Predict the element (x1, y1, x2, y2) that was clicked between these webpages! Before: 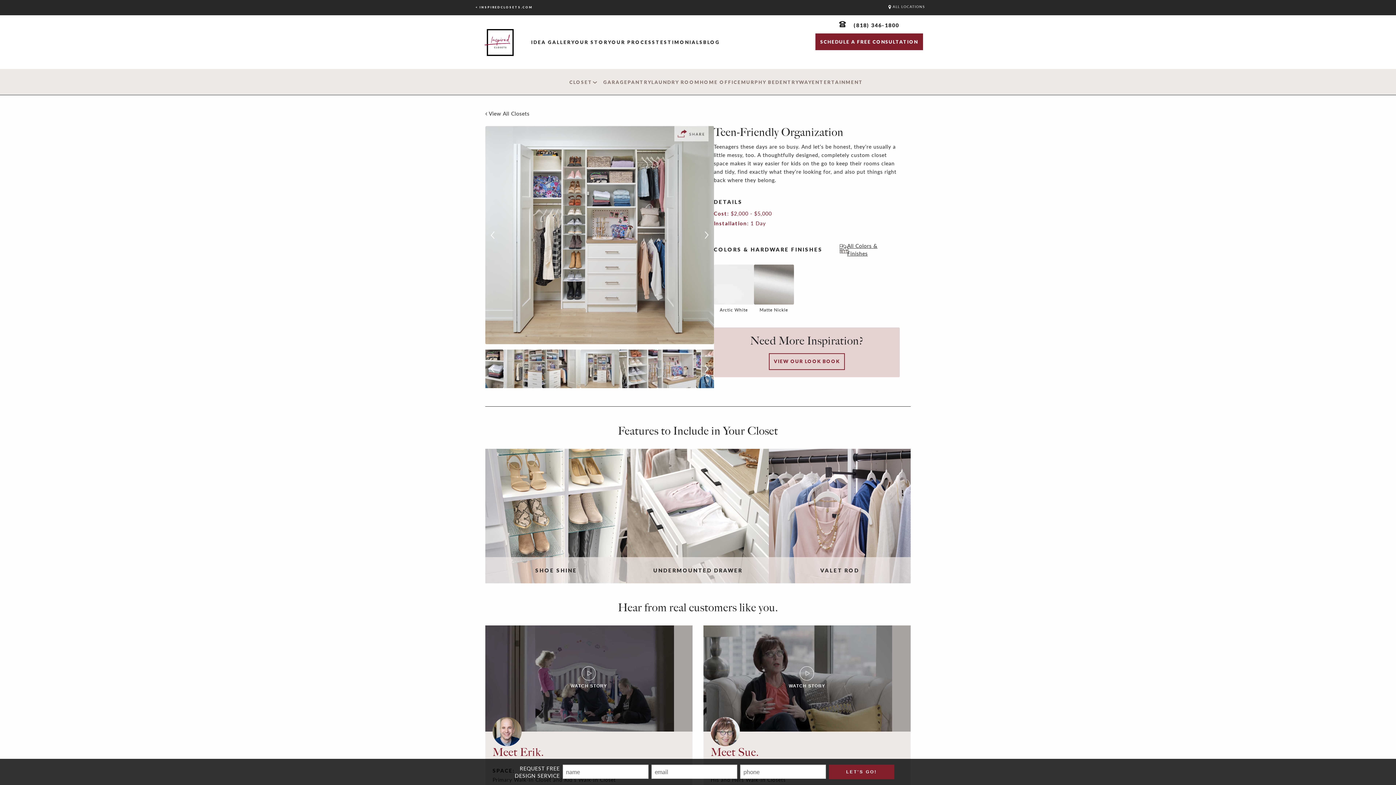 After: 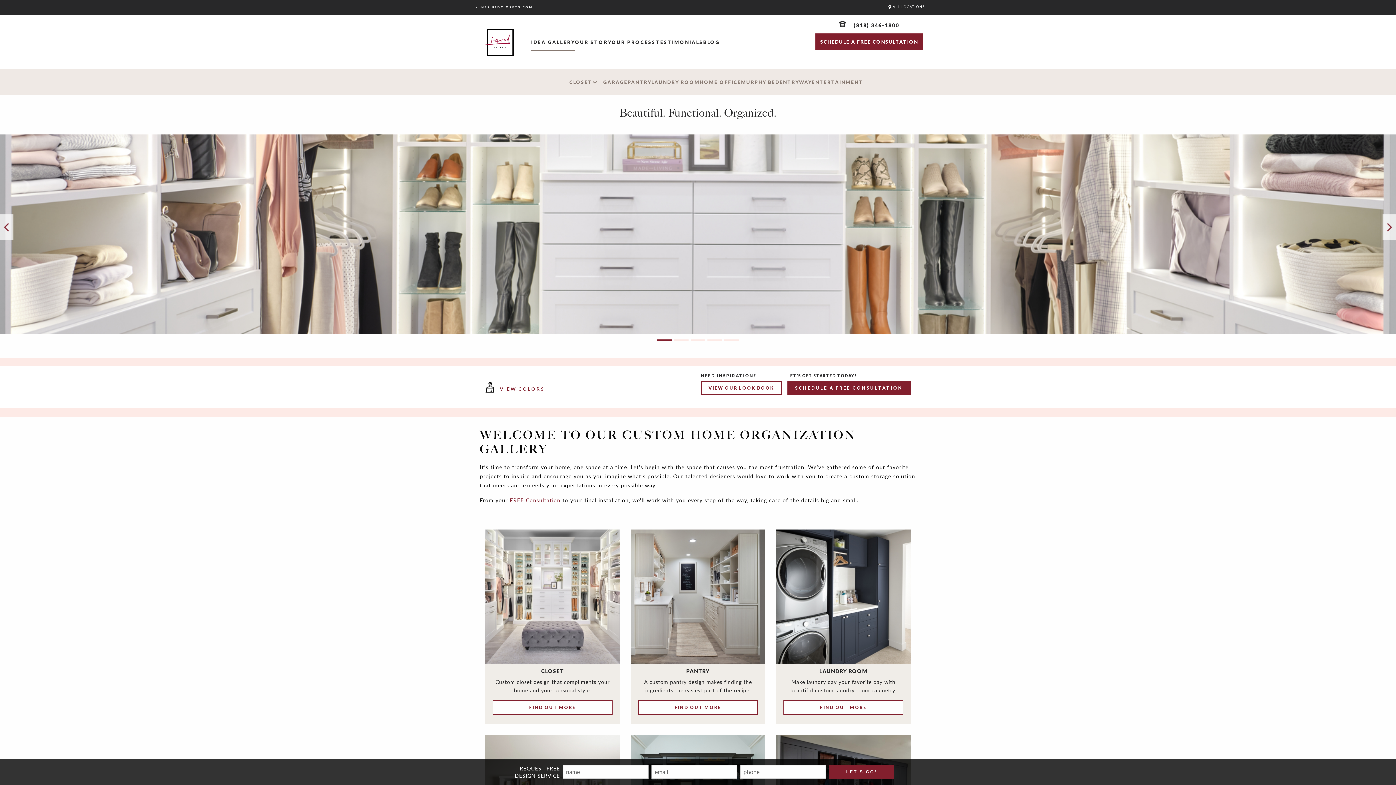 Action: label: Idea Gallery bbox: (531, 34, 575, 50)